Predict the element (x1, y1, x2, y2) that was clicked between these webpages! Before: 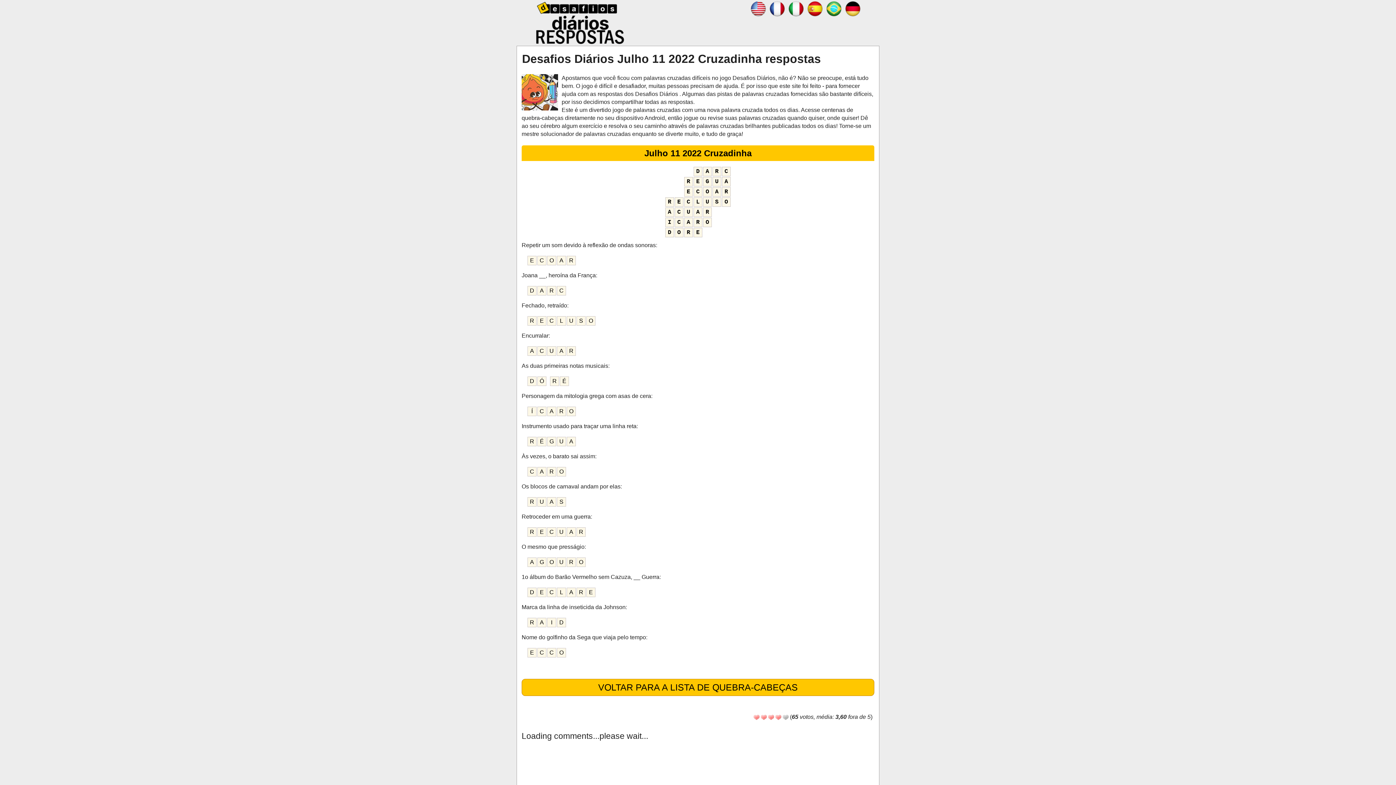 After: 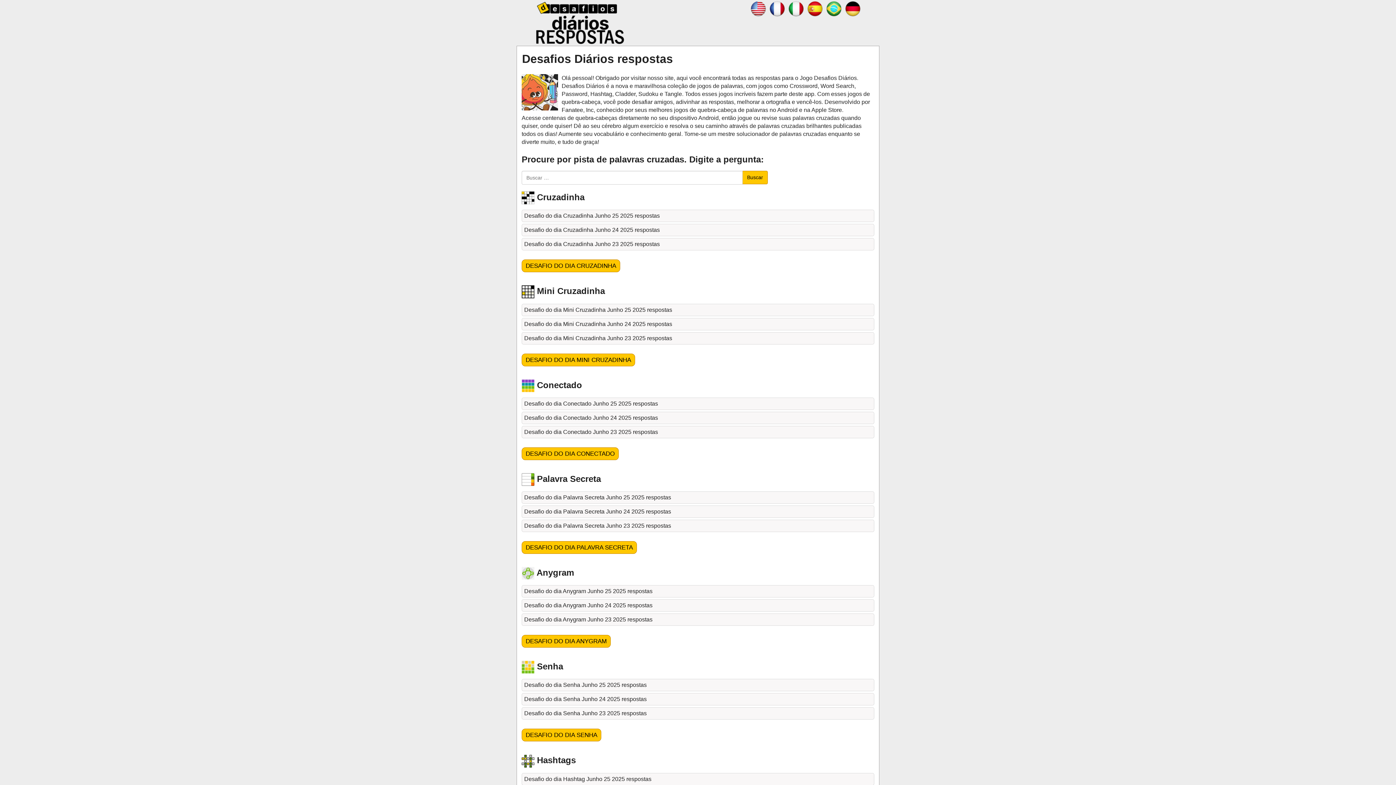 Action: bbox: (825, 5, 842, 11)